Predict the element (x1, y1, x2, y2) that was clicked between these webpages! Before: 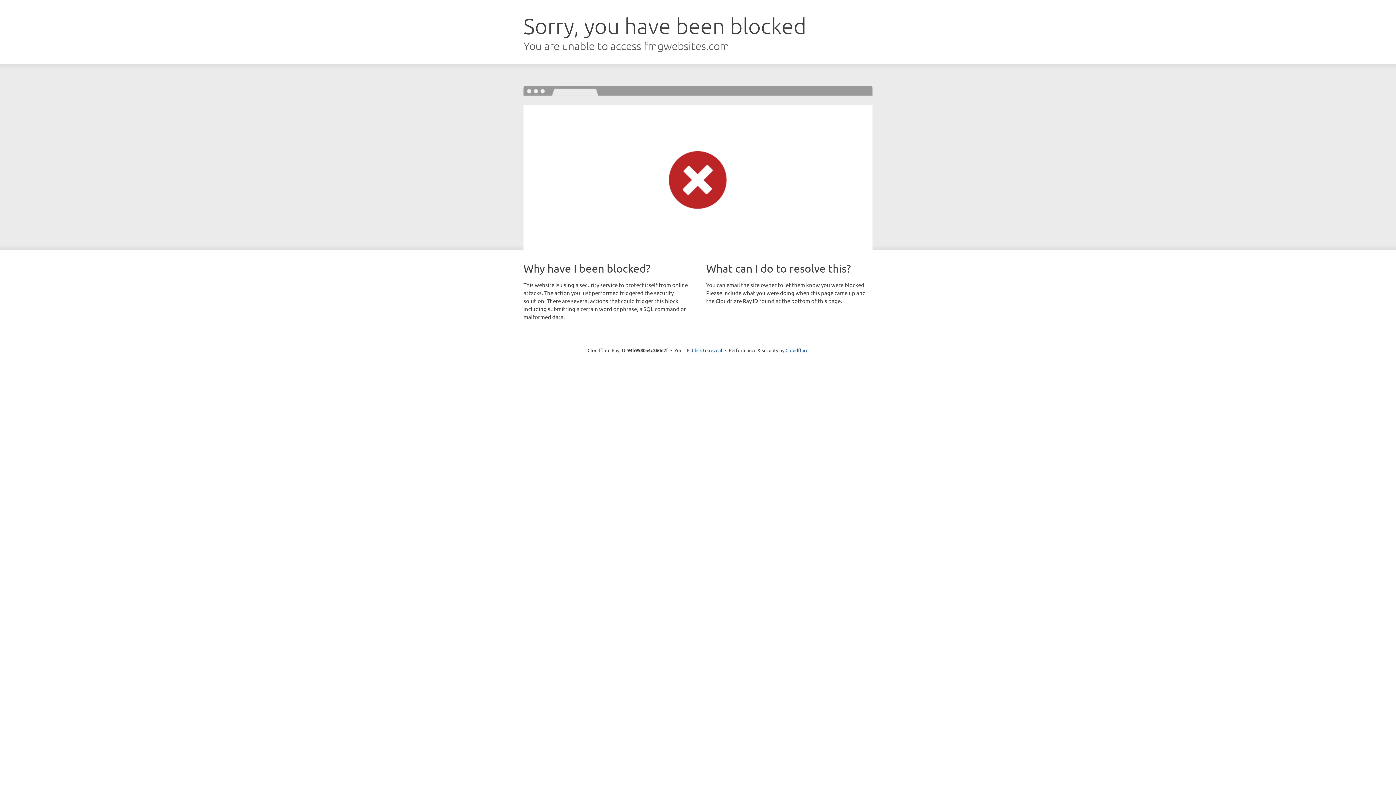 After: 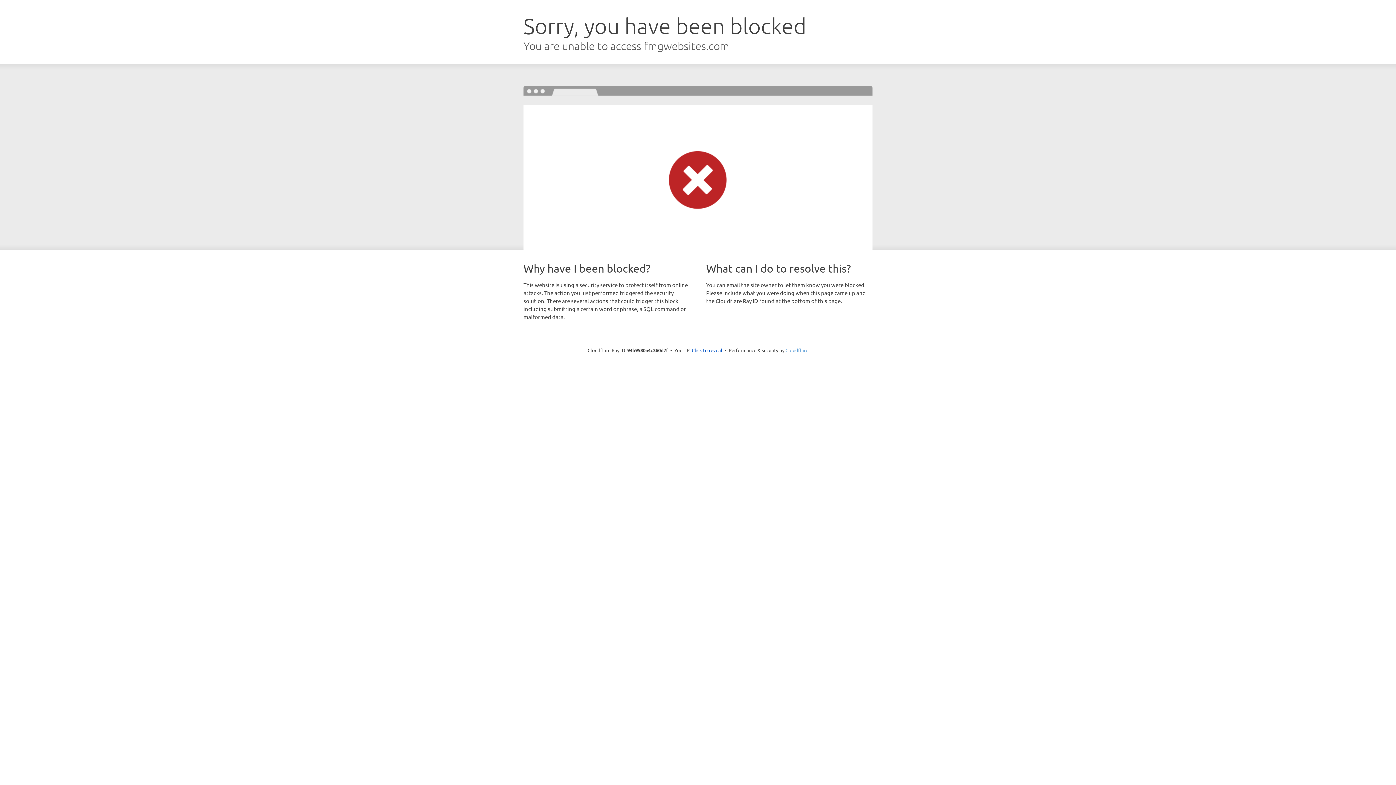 Action: bbox: (785, 347, 808, 353) label: Cloudflare